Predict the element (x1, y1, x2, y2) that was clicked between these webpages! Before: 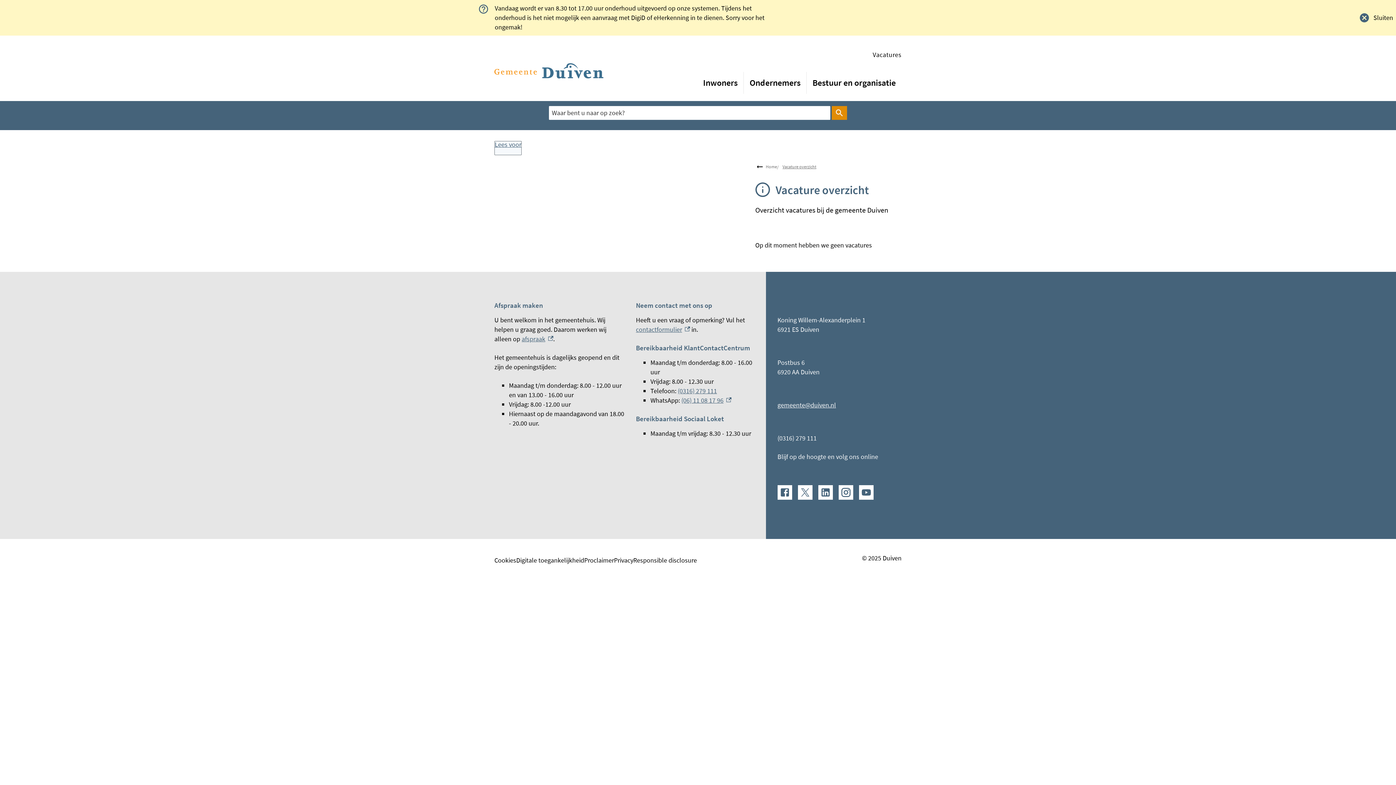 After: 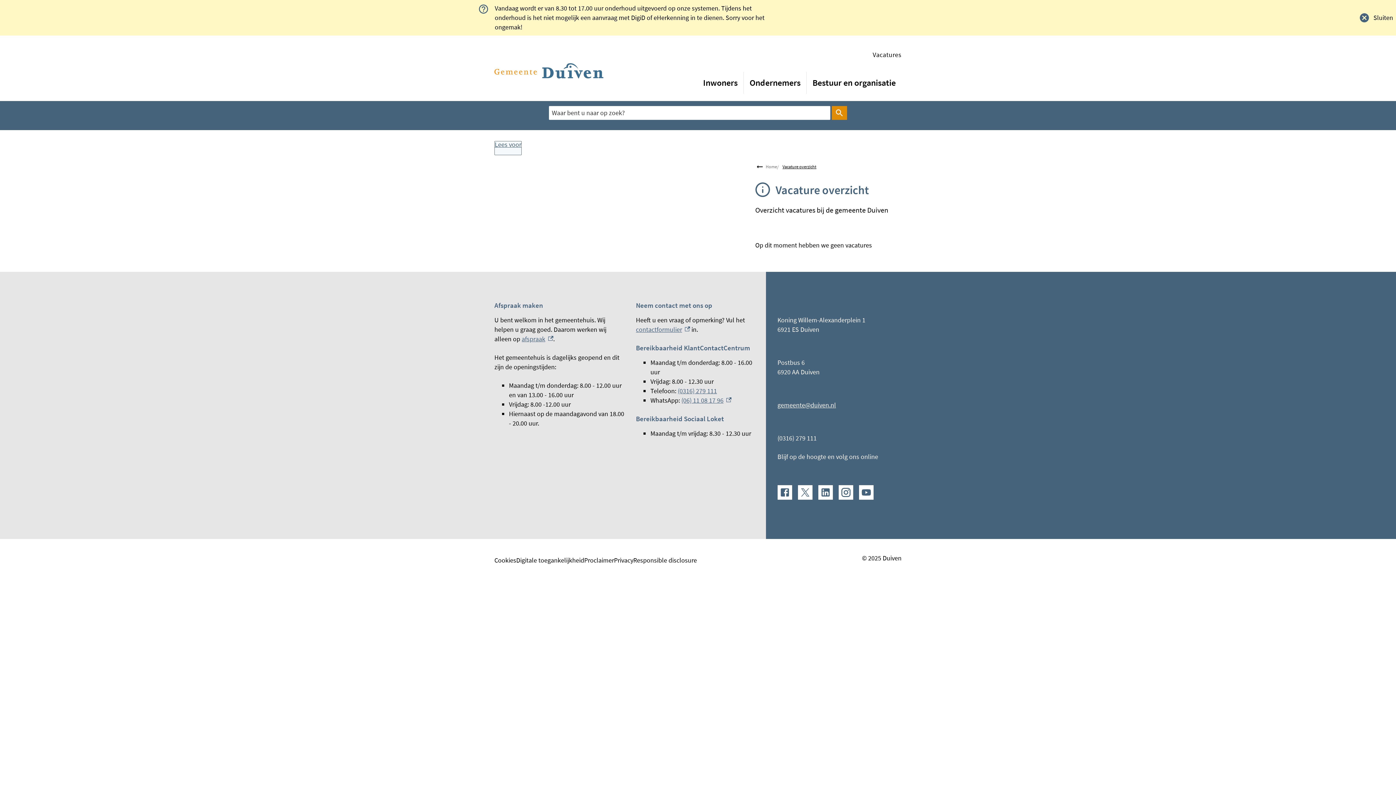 Action: label: Vacature overzicht bbox: (782, 164, 816, 169)